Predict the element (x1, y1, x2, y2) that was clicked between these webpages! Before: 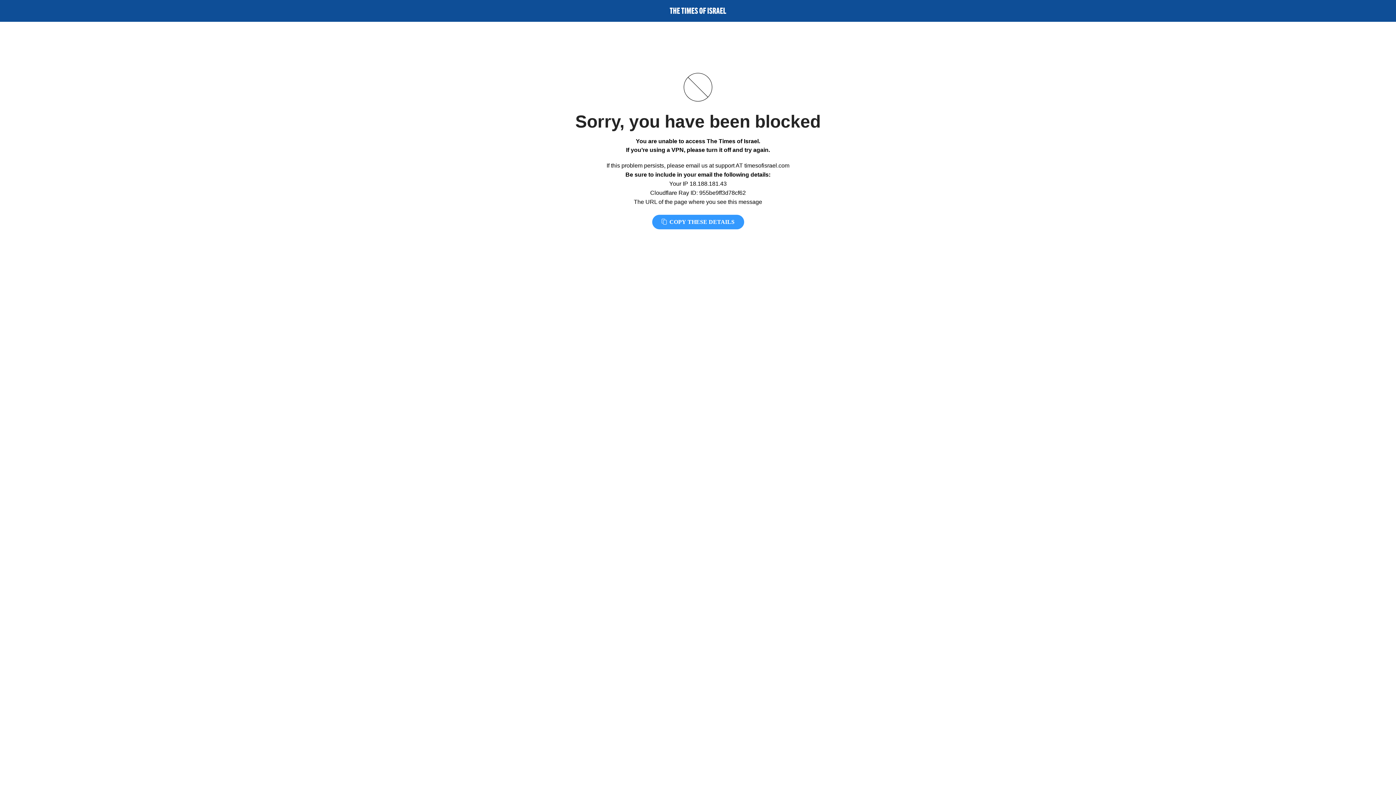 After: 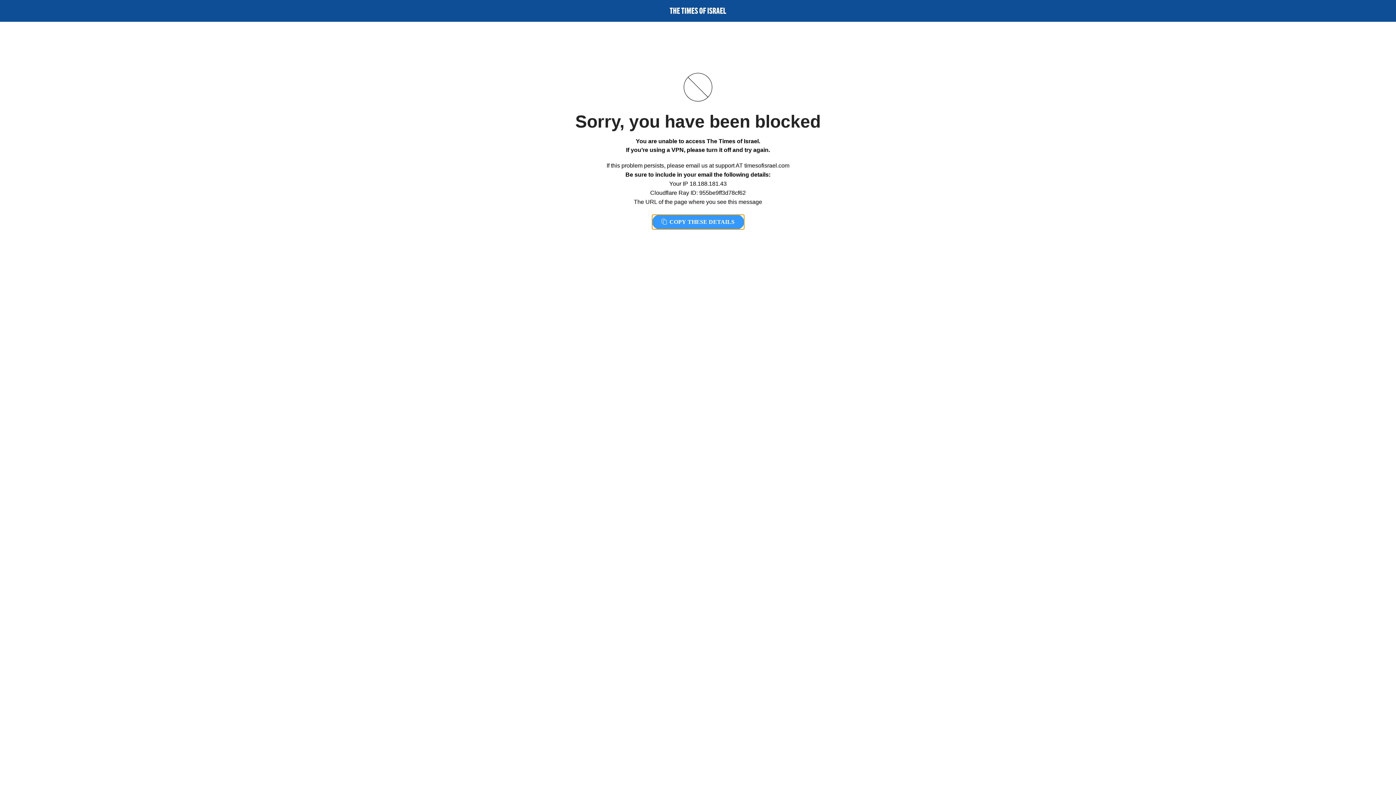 Action: label:  COPY THESE DETAILS bbox: (652, 214, 744, 229)